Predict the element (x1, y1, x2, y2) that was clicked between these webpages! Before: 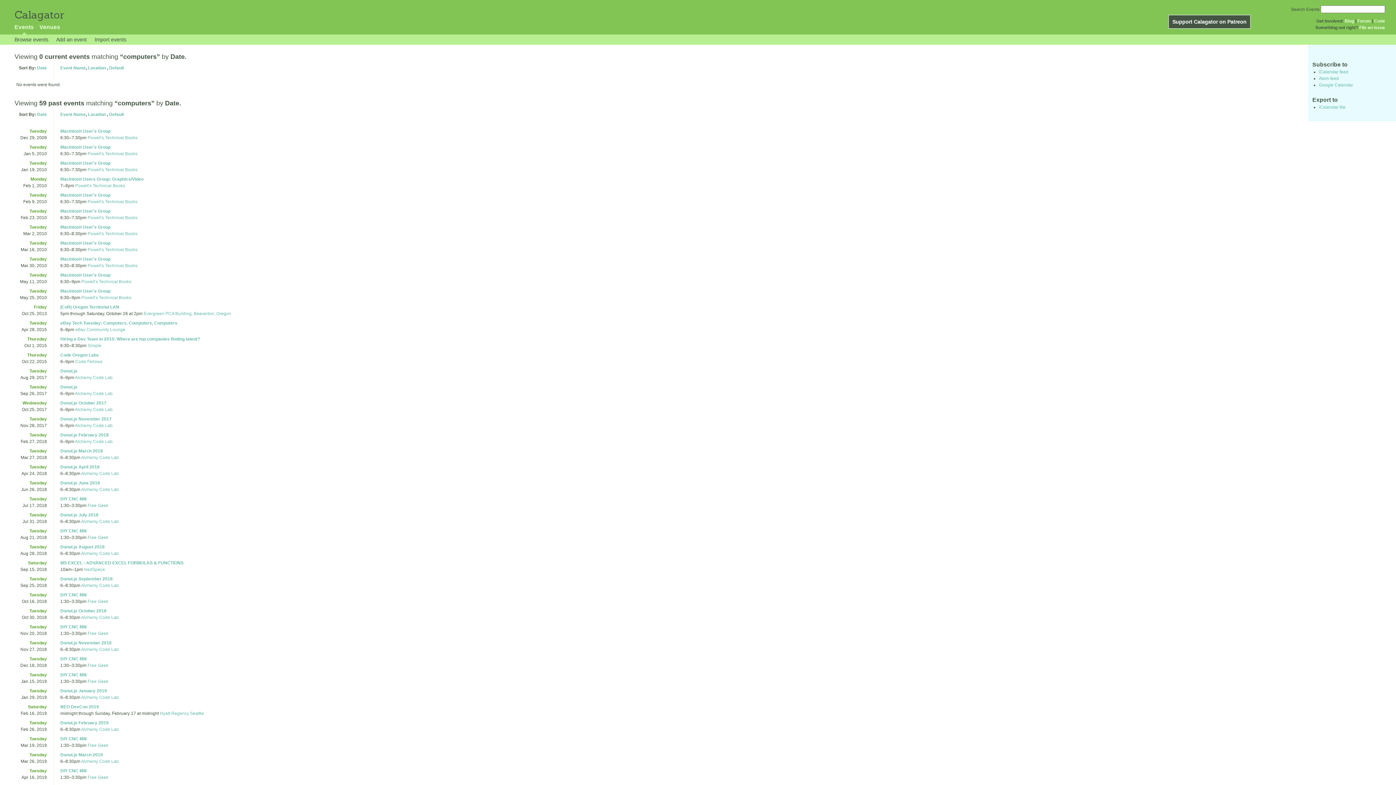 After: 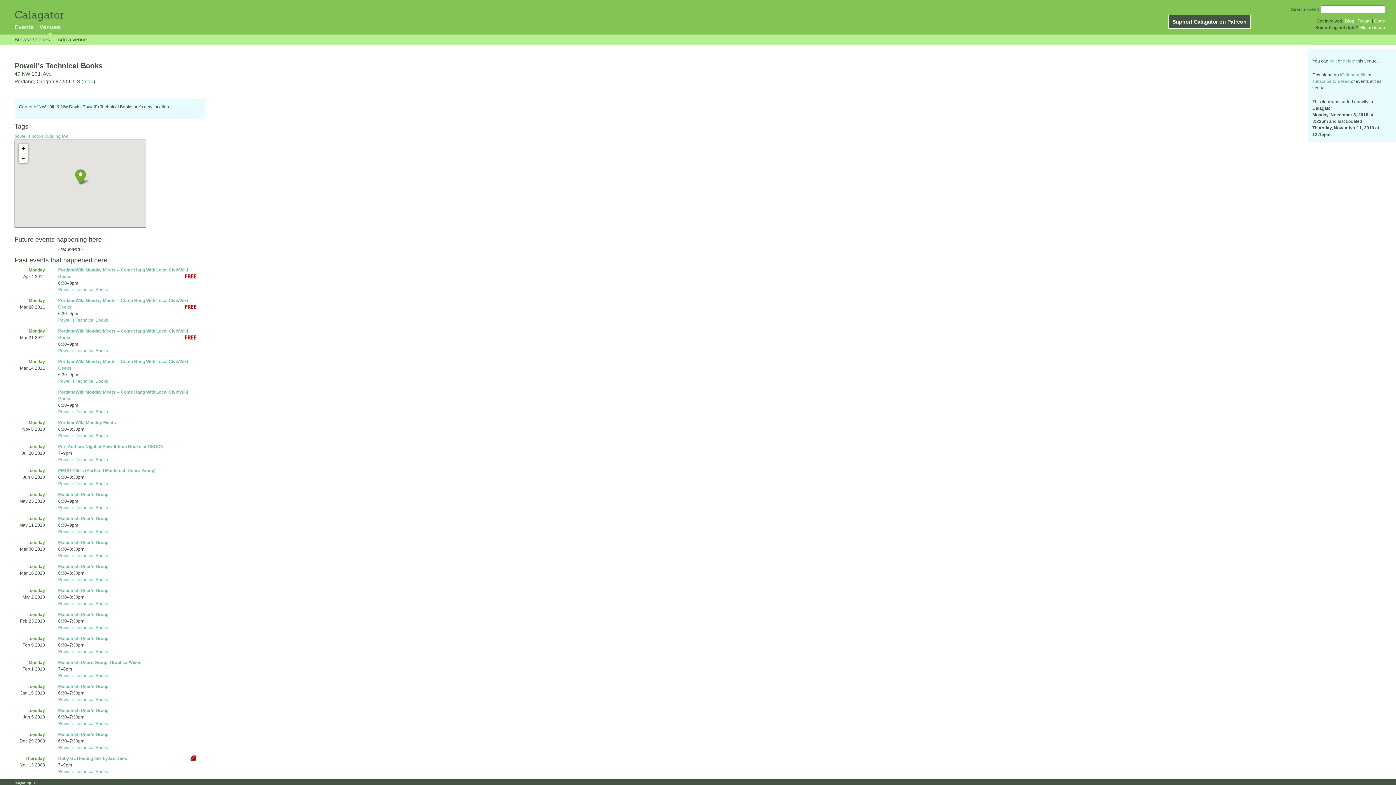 Action: bbox: (87, 135, 137, 140) label: Powell's Technical Books